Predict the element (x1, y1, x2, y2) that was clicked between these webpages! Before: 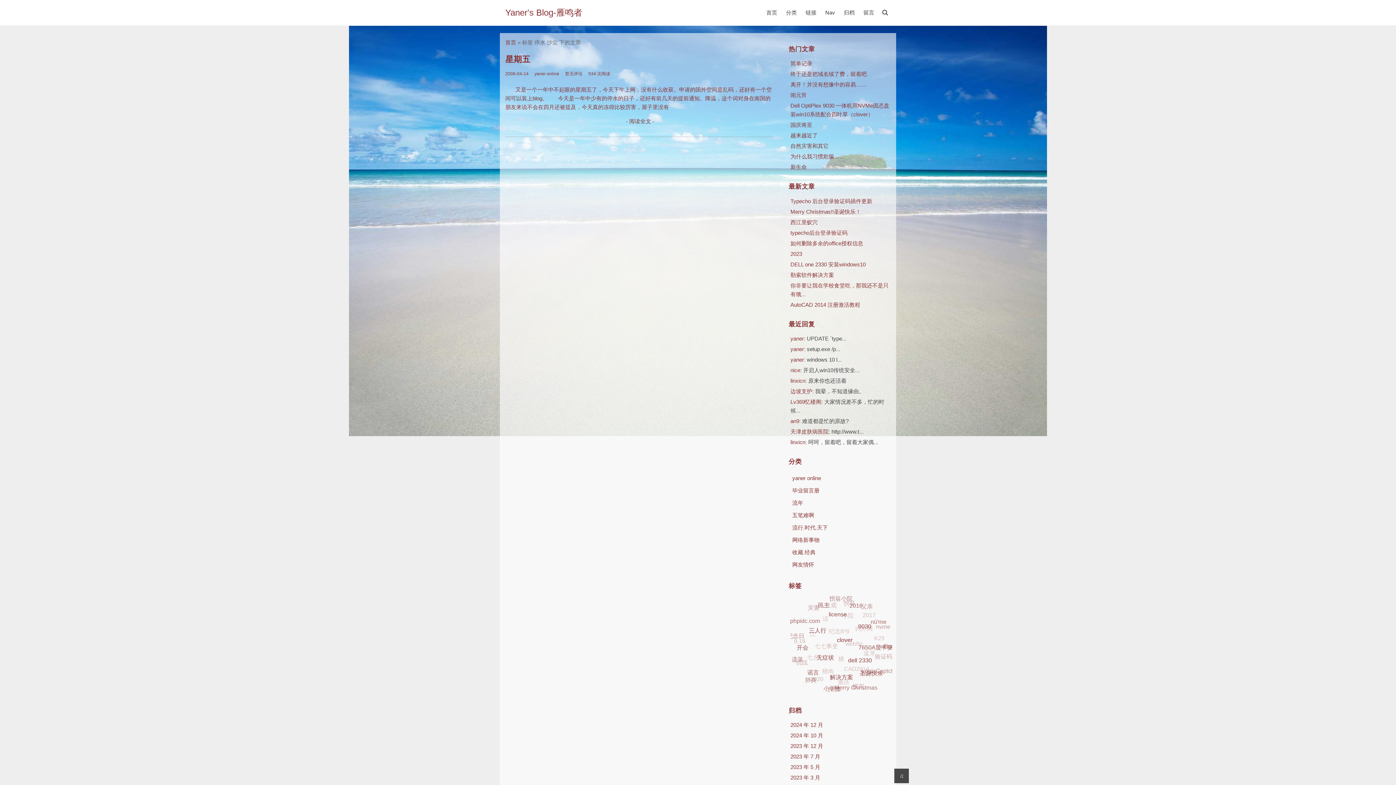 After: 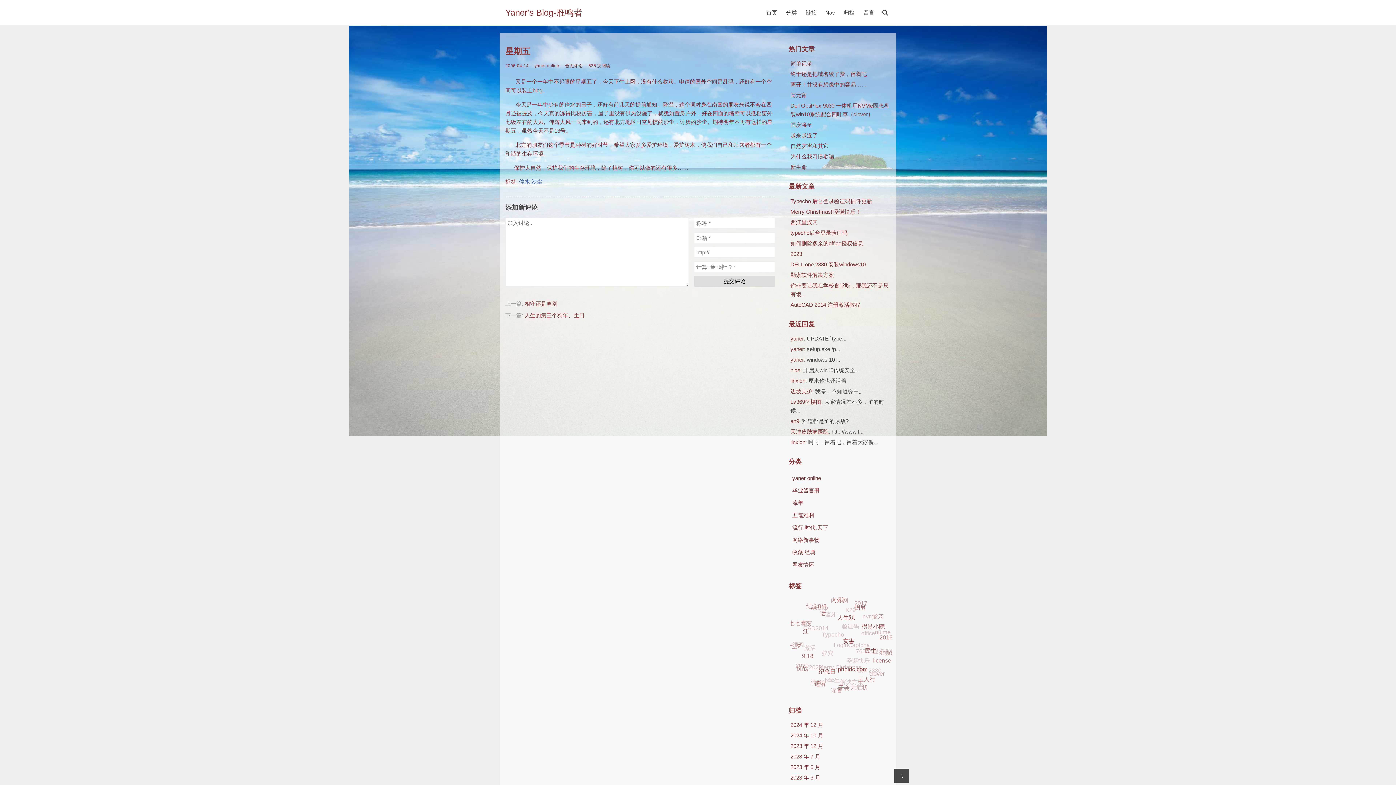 Action: label: 星期五 bbox: (505, 54, 530, 63)